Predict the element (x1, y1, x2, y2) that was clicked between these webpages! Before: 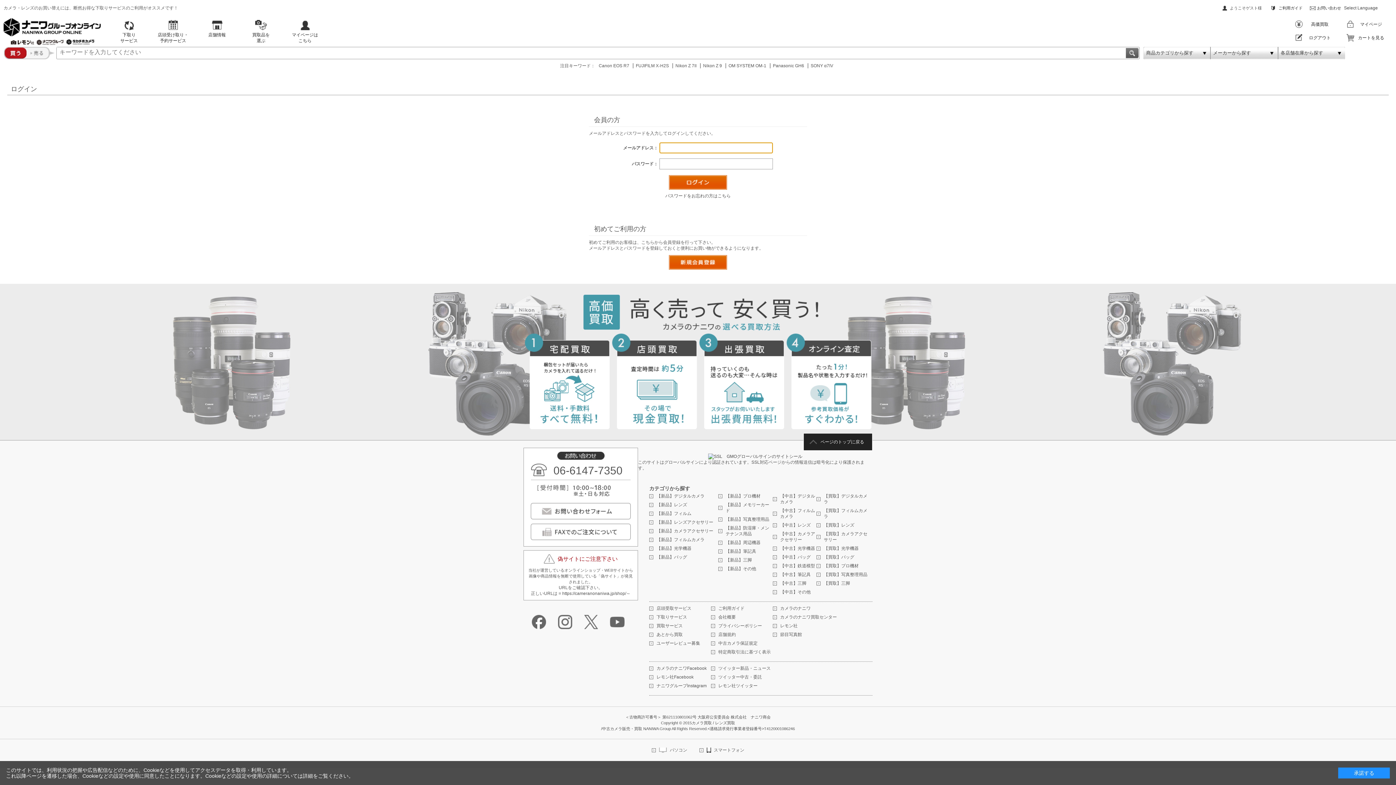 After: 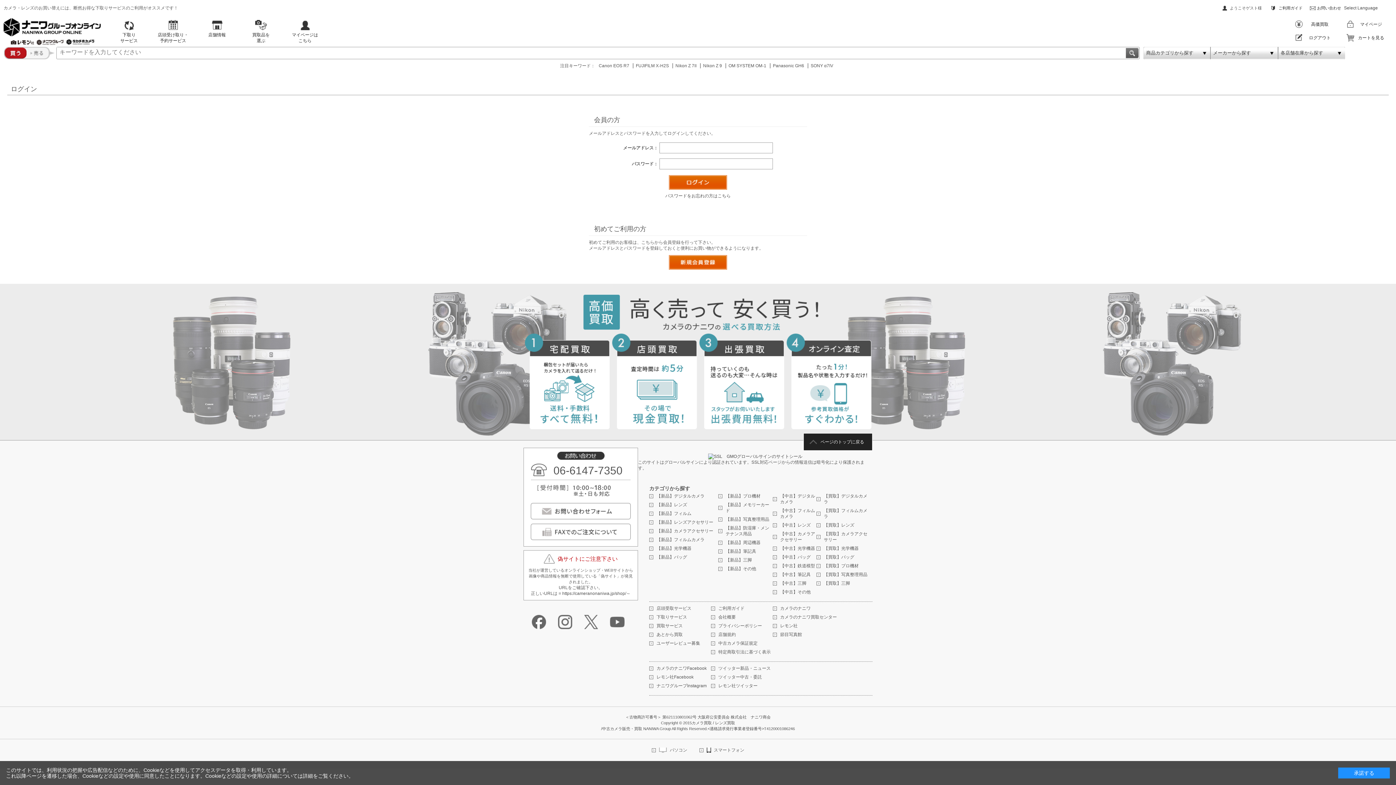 Action: bbox: (552, 619, 577, 624)